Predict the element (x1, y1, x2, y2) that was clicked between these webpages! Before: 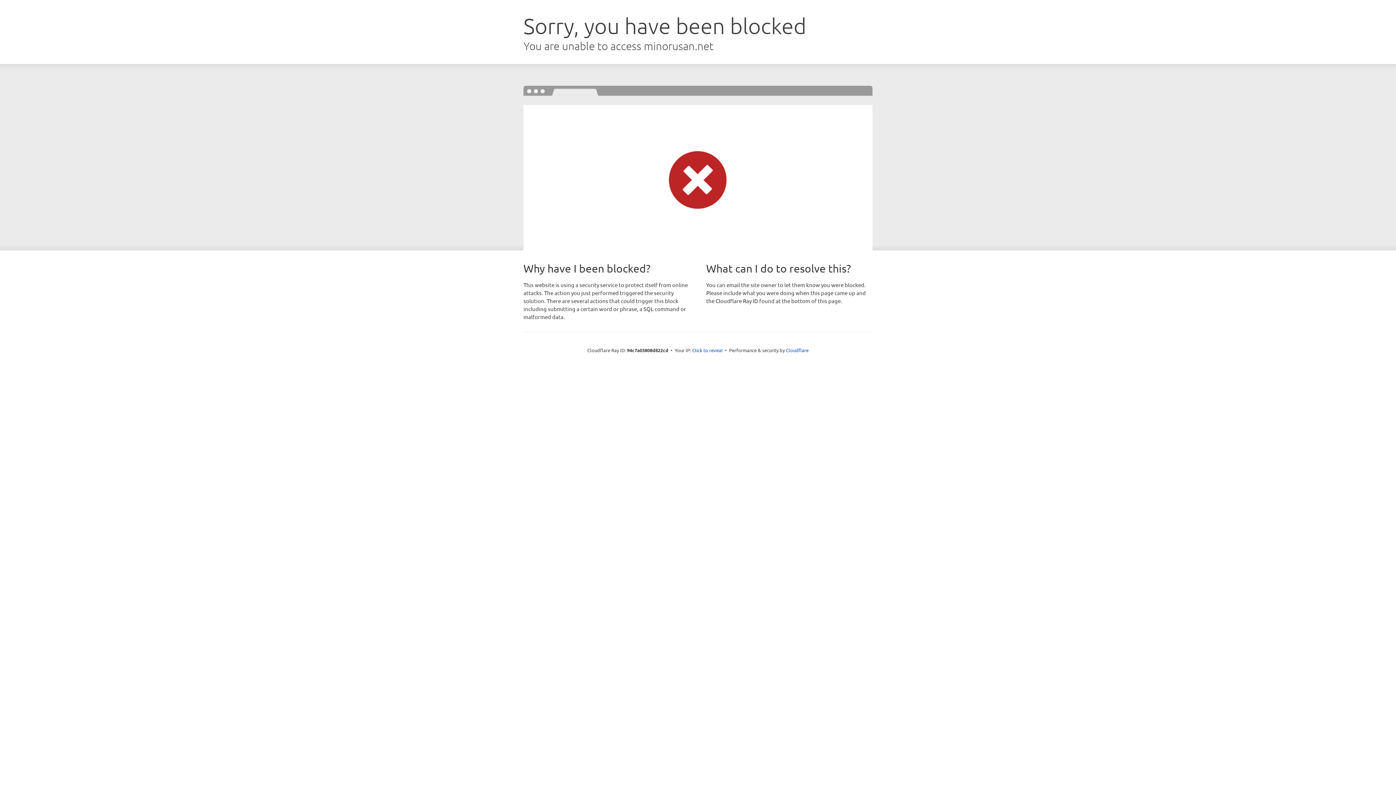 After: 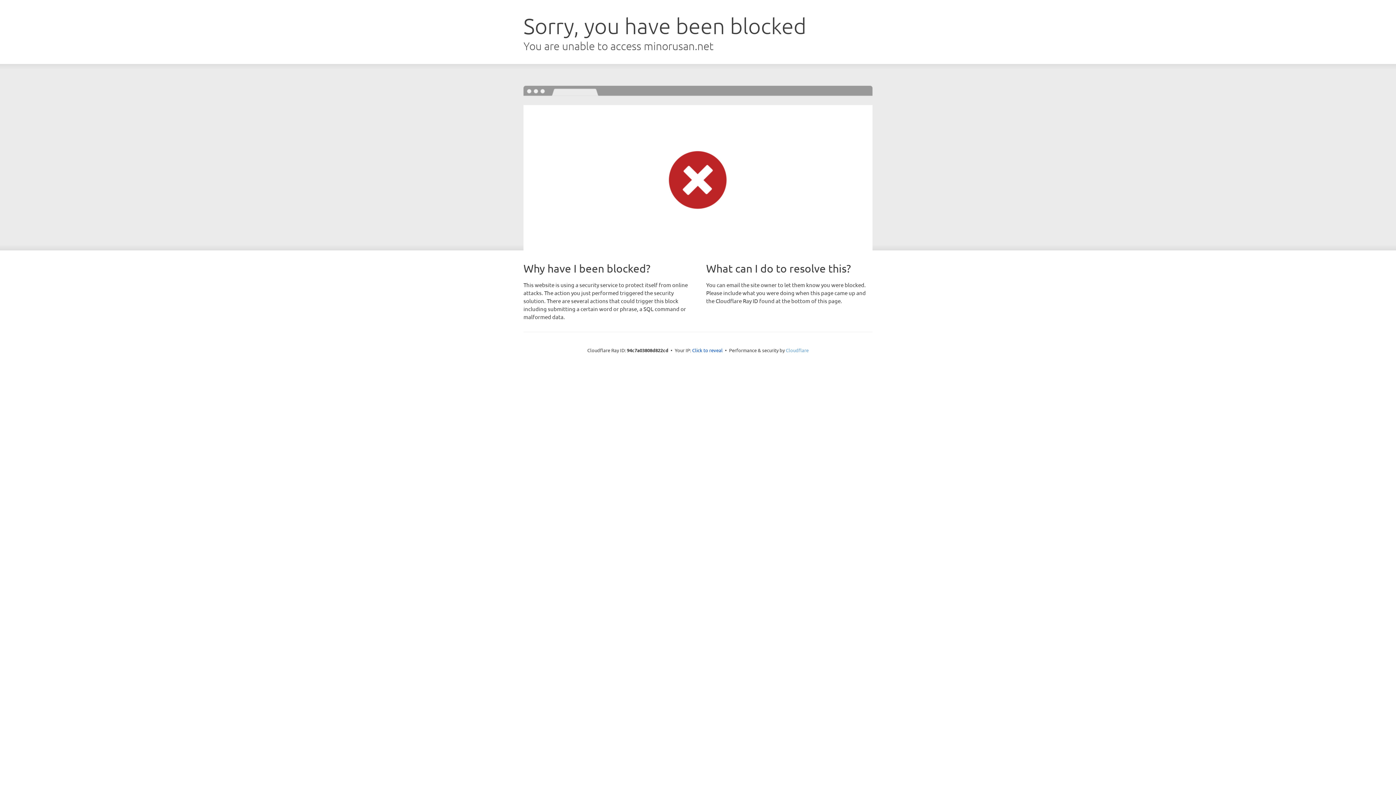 Action: label: Cloudflare bbox: (786, 347, 808, 353)